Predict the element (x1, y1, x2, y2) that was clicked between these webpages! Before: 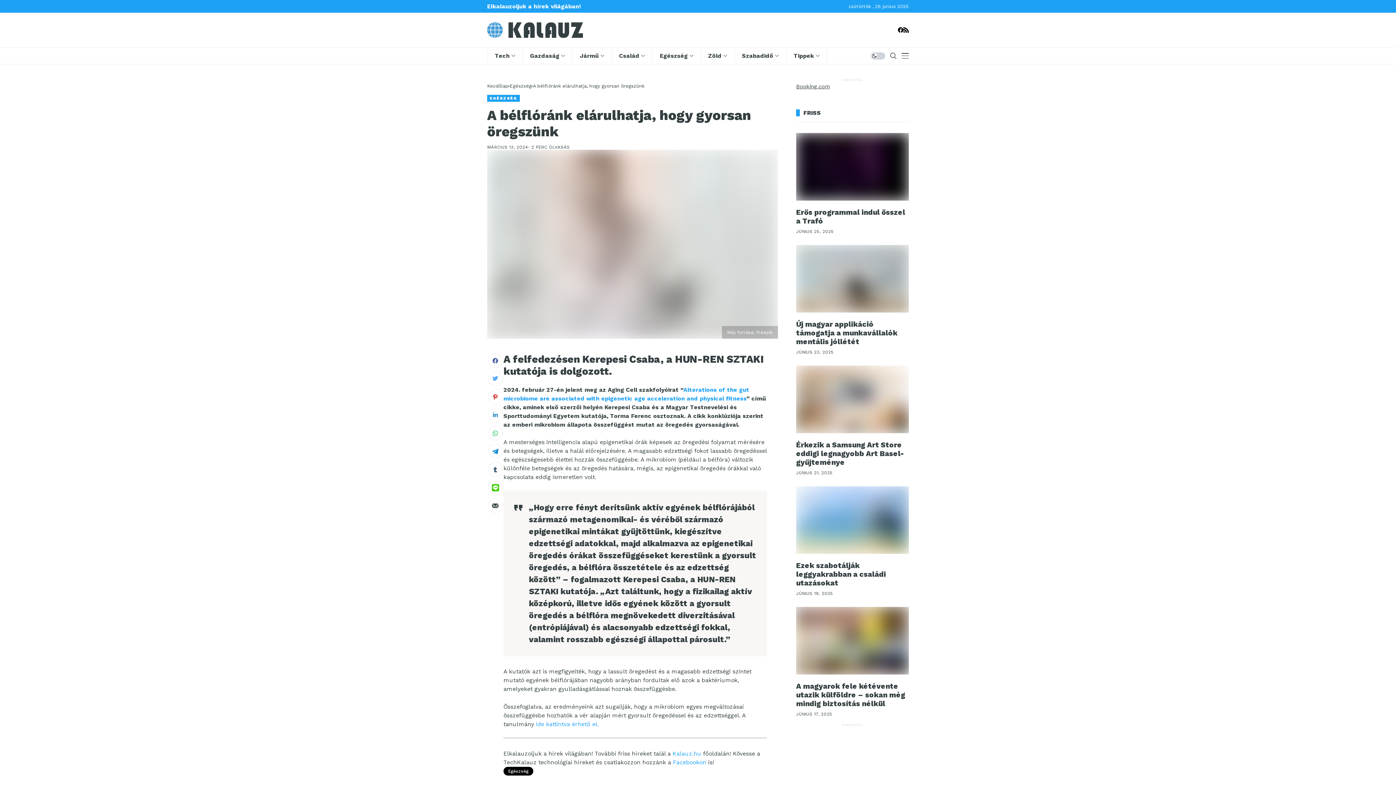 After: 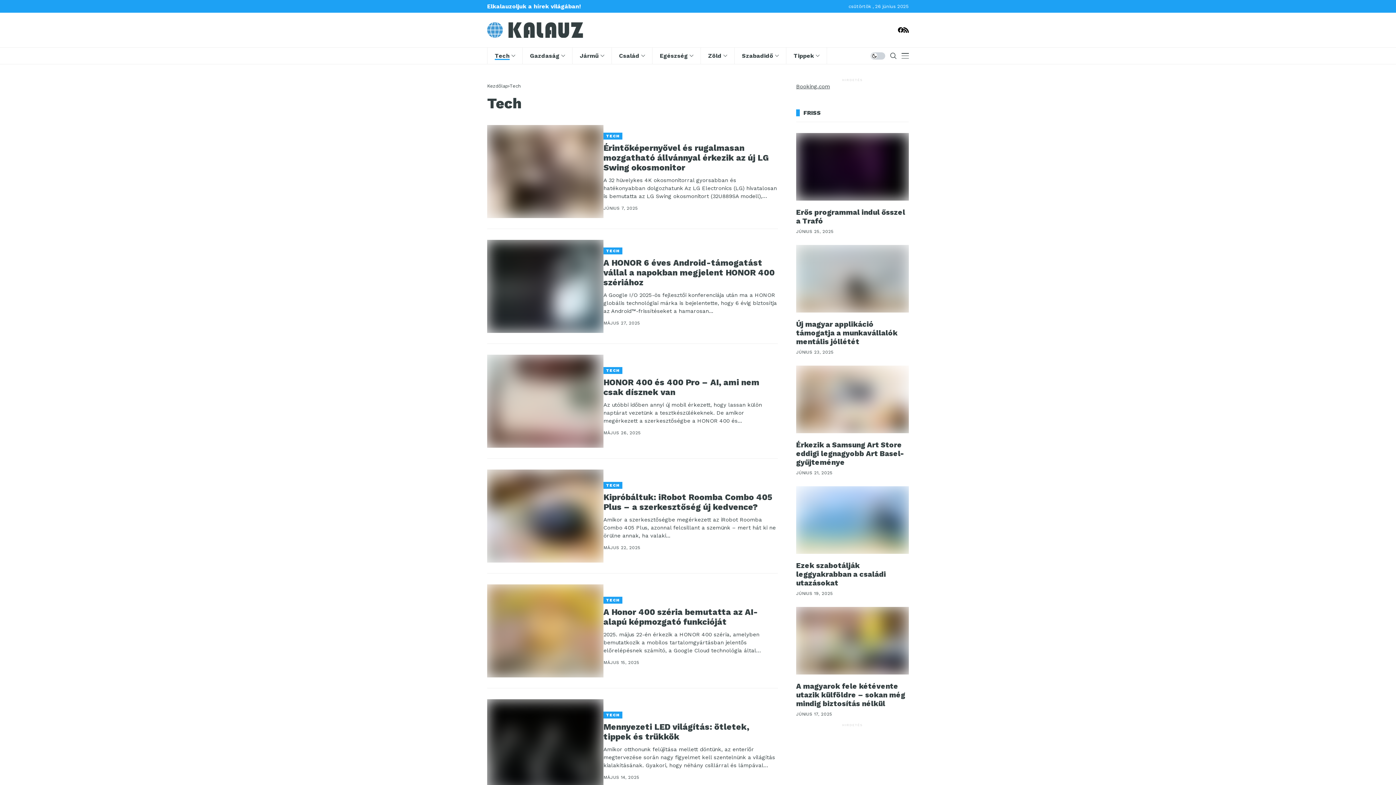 Action: bbox: (487, 47, 522, 64) label: Tech